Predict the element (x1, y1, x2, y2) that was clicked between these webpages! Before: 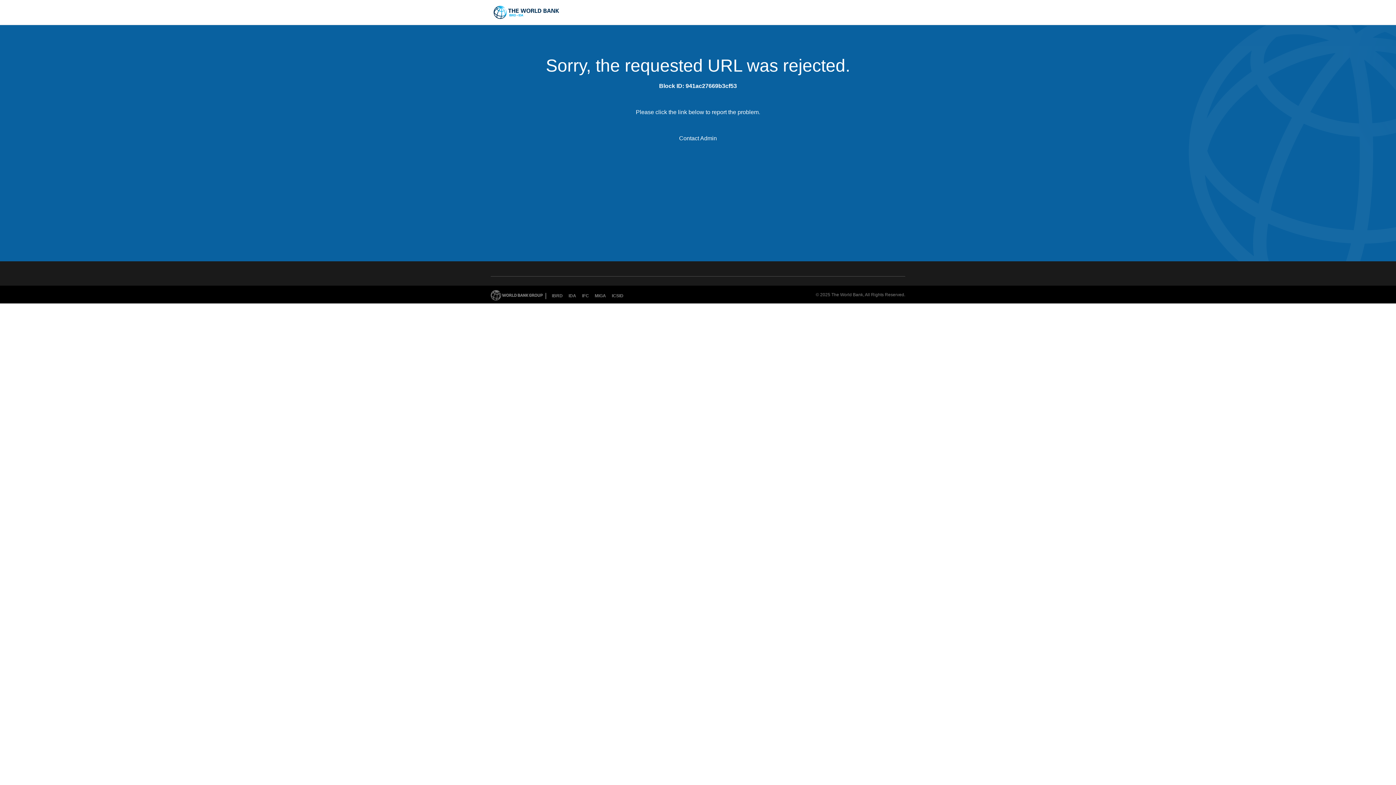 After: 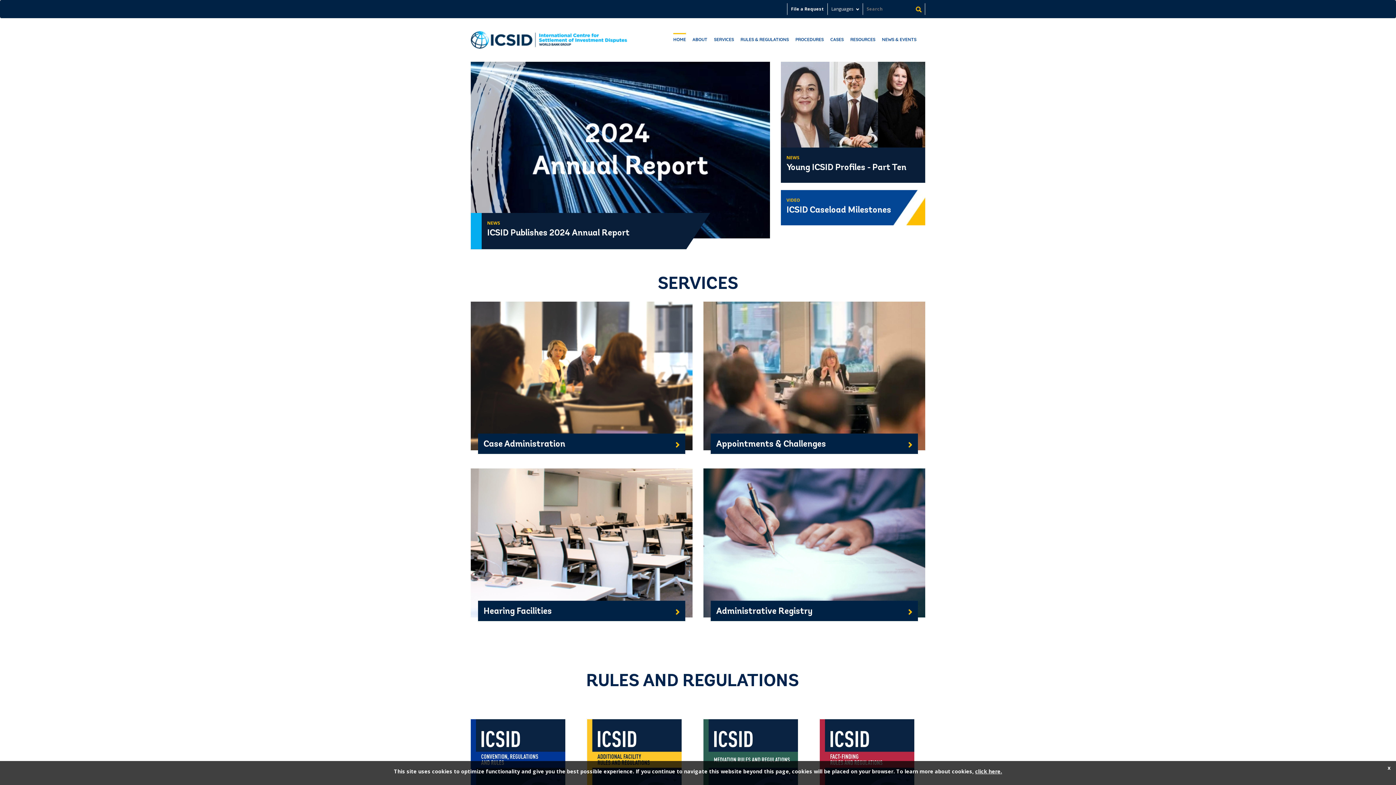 Action: label: ICSID bbox: (609, 293, 626, 299)